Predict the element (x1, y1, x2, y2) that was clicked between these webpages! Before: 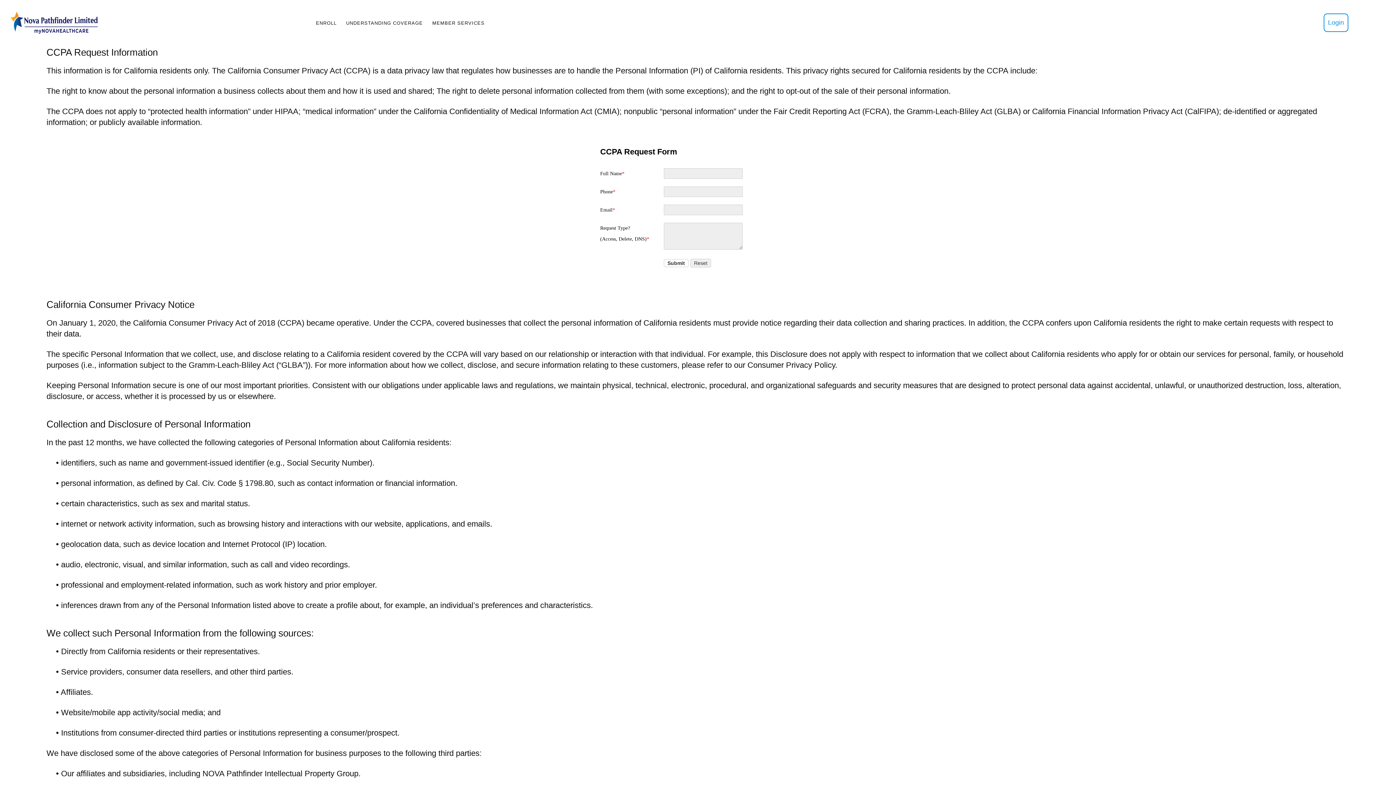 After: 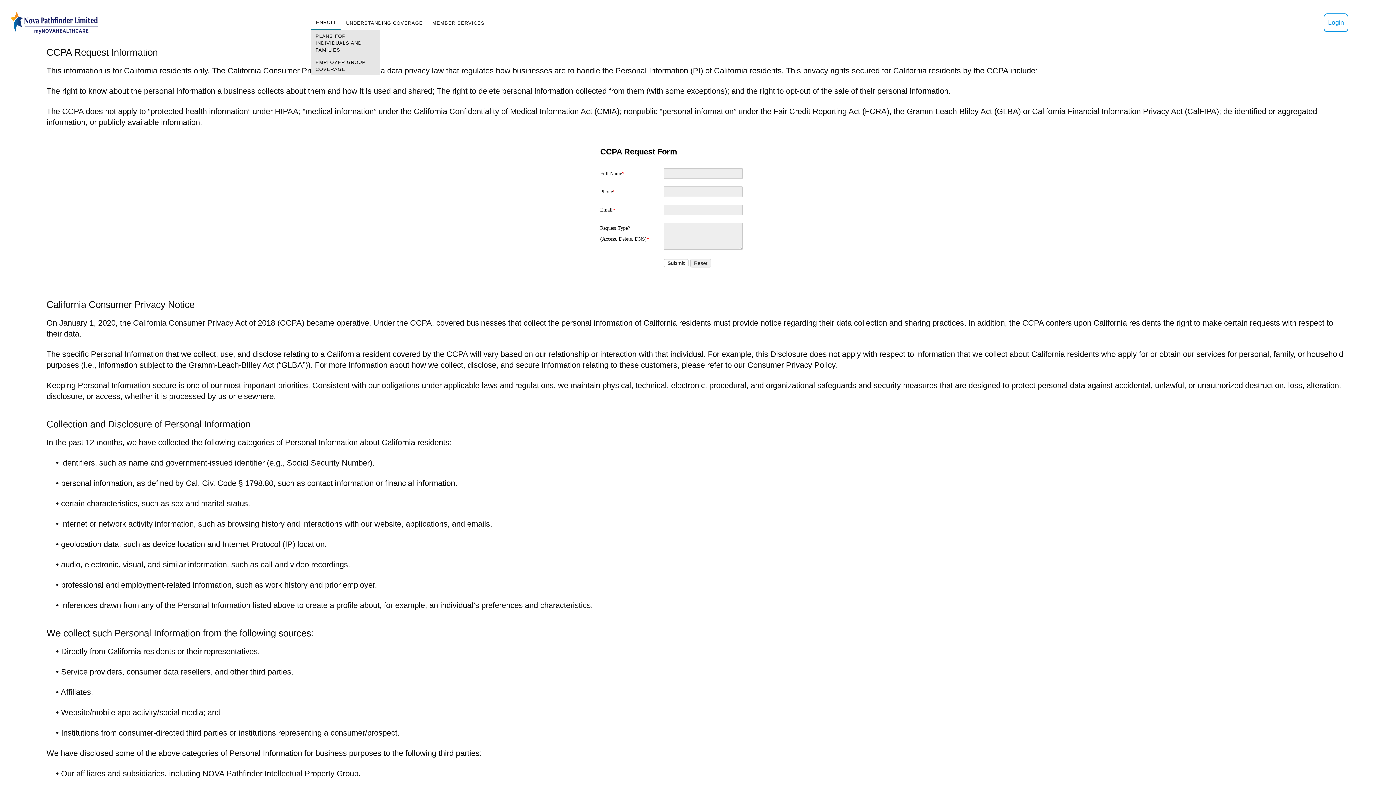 Action: label: ENROLL bbox: (311, 16, 341, 29)